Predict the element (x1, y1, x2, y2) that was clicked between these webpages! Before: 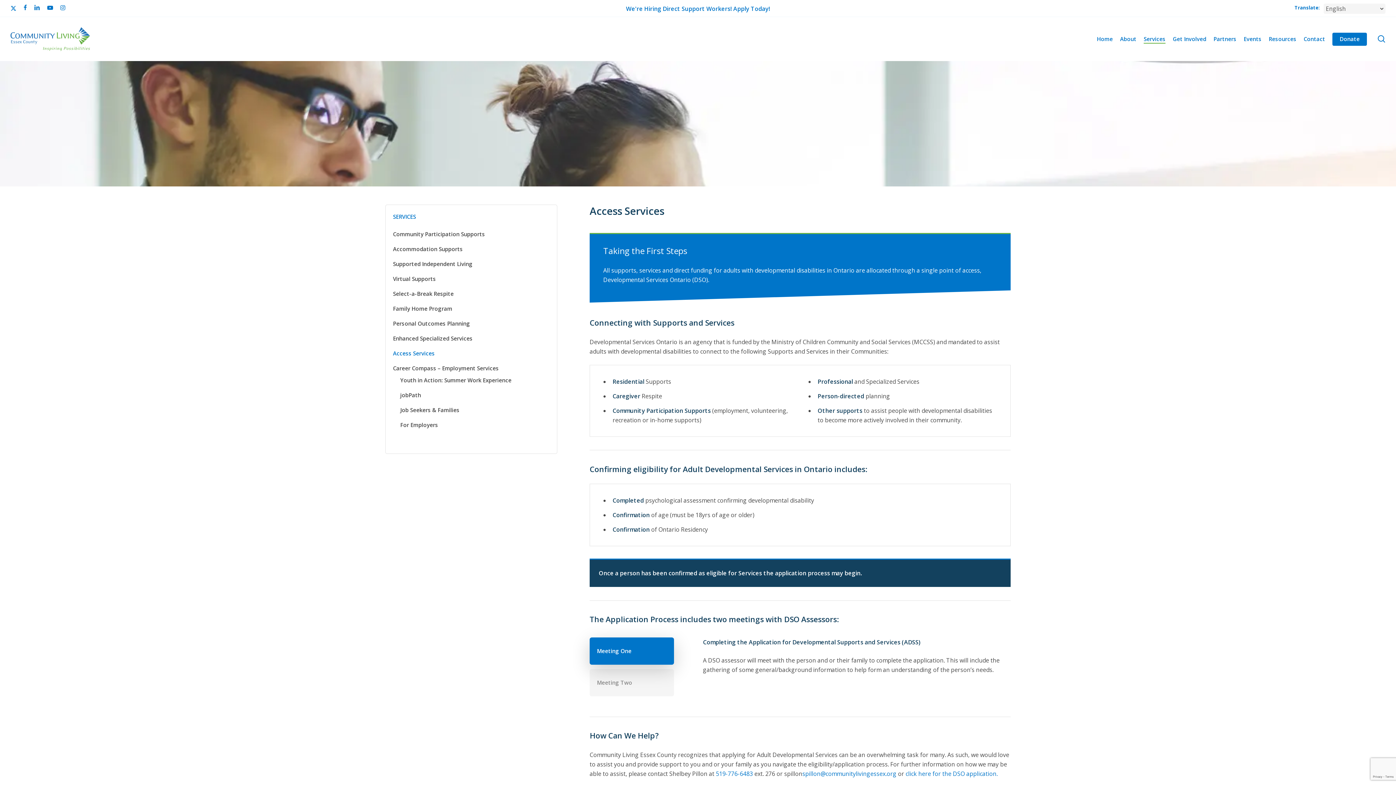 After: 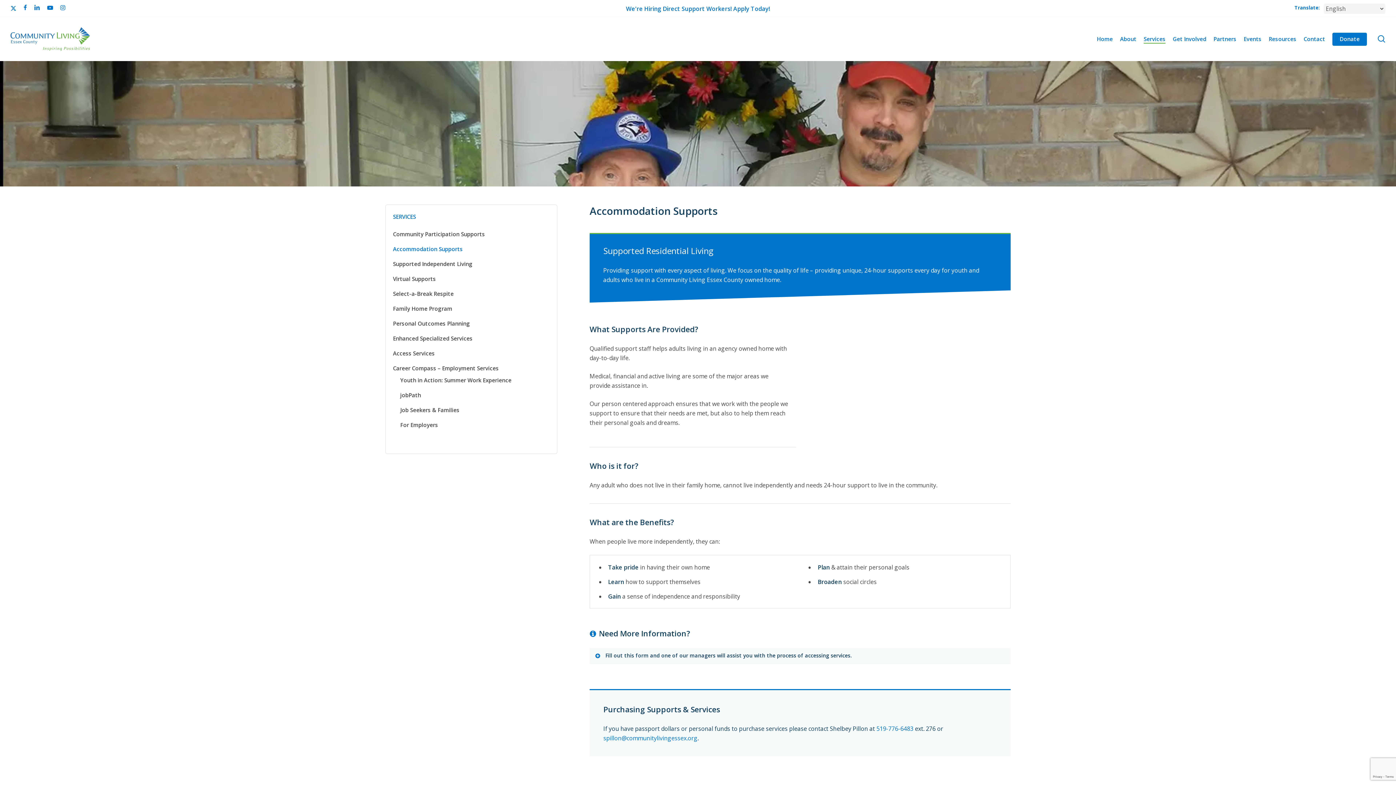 Action: label: Accommodation Supports bbox: (393, 244, 549, 253)